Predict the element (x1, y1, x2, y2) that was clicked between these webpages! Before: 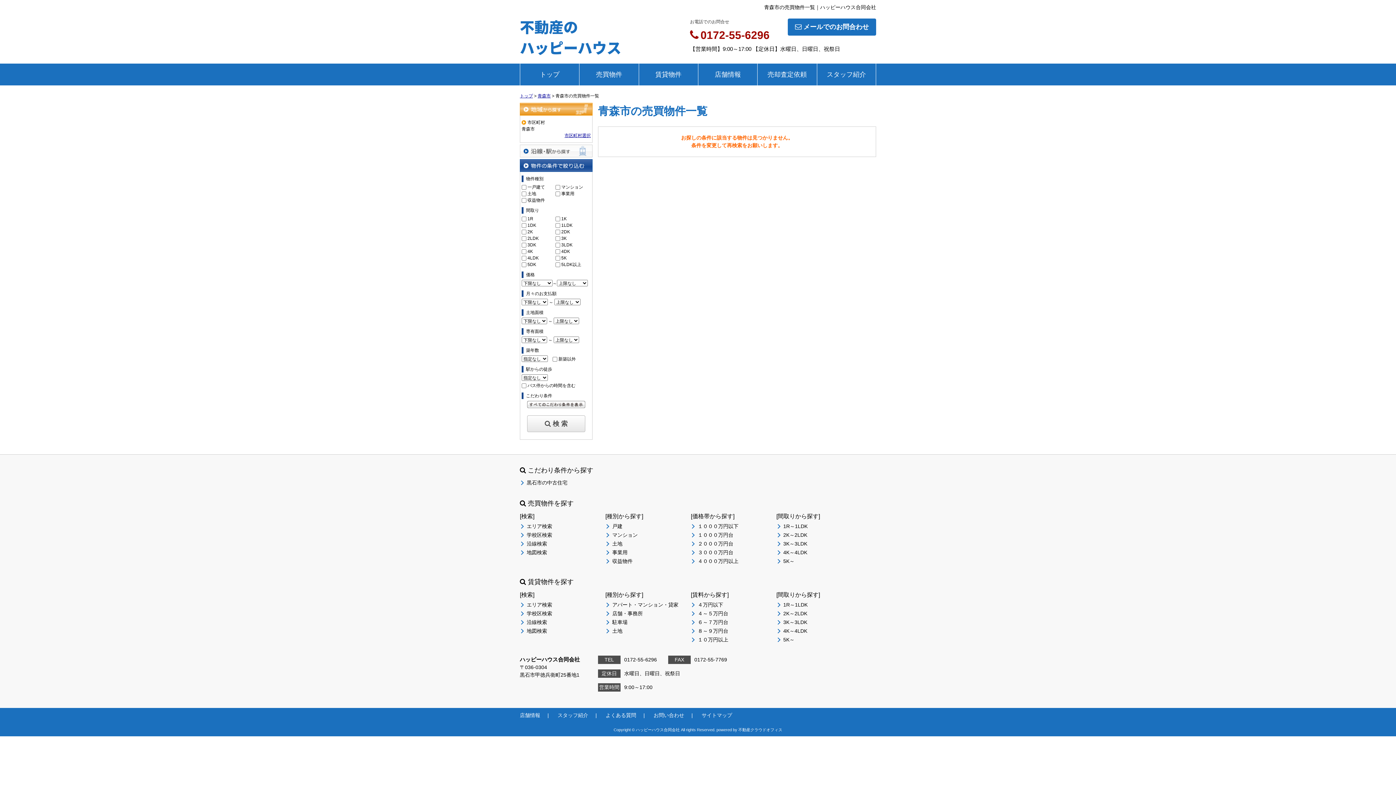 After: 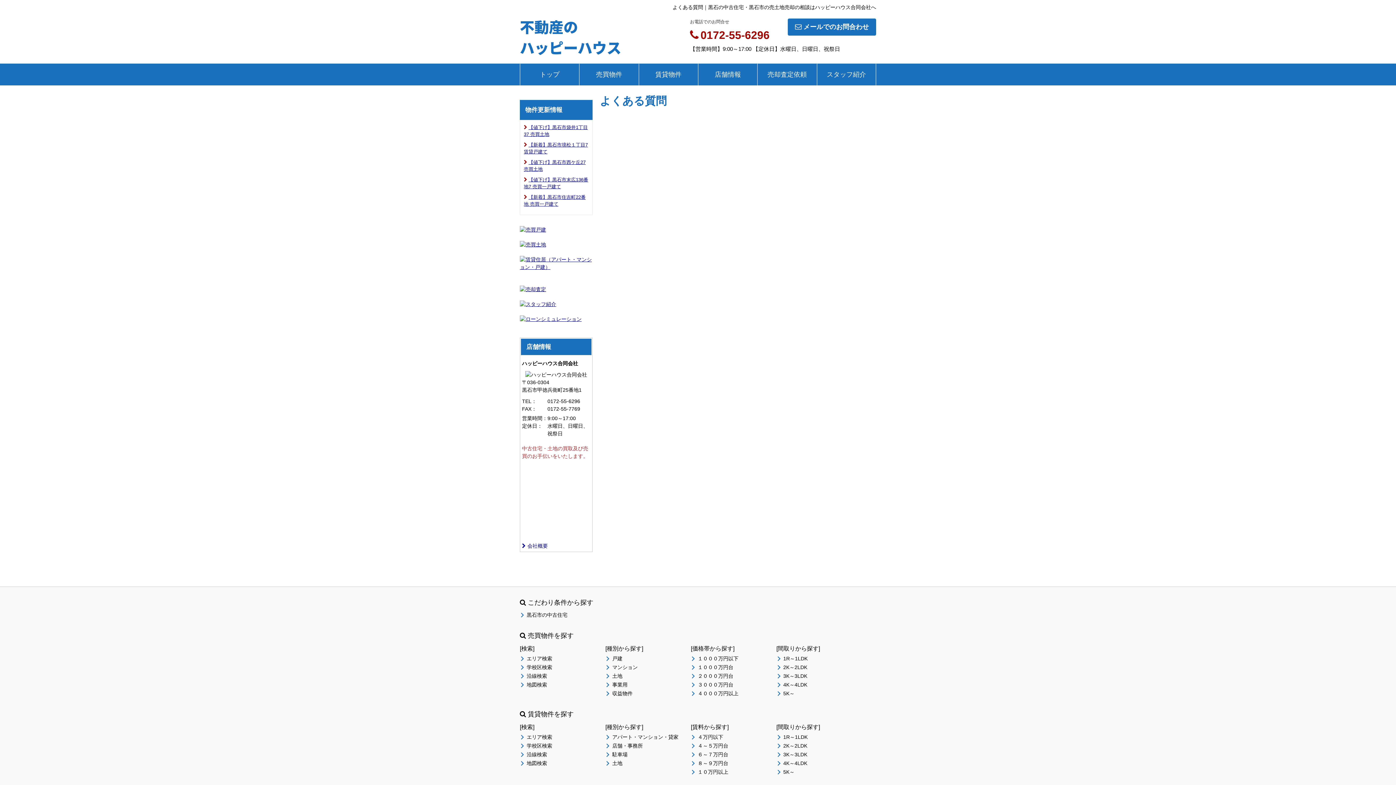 Action: label: よくある質問 bbox: (605, 710, 652, 721)